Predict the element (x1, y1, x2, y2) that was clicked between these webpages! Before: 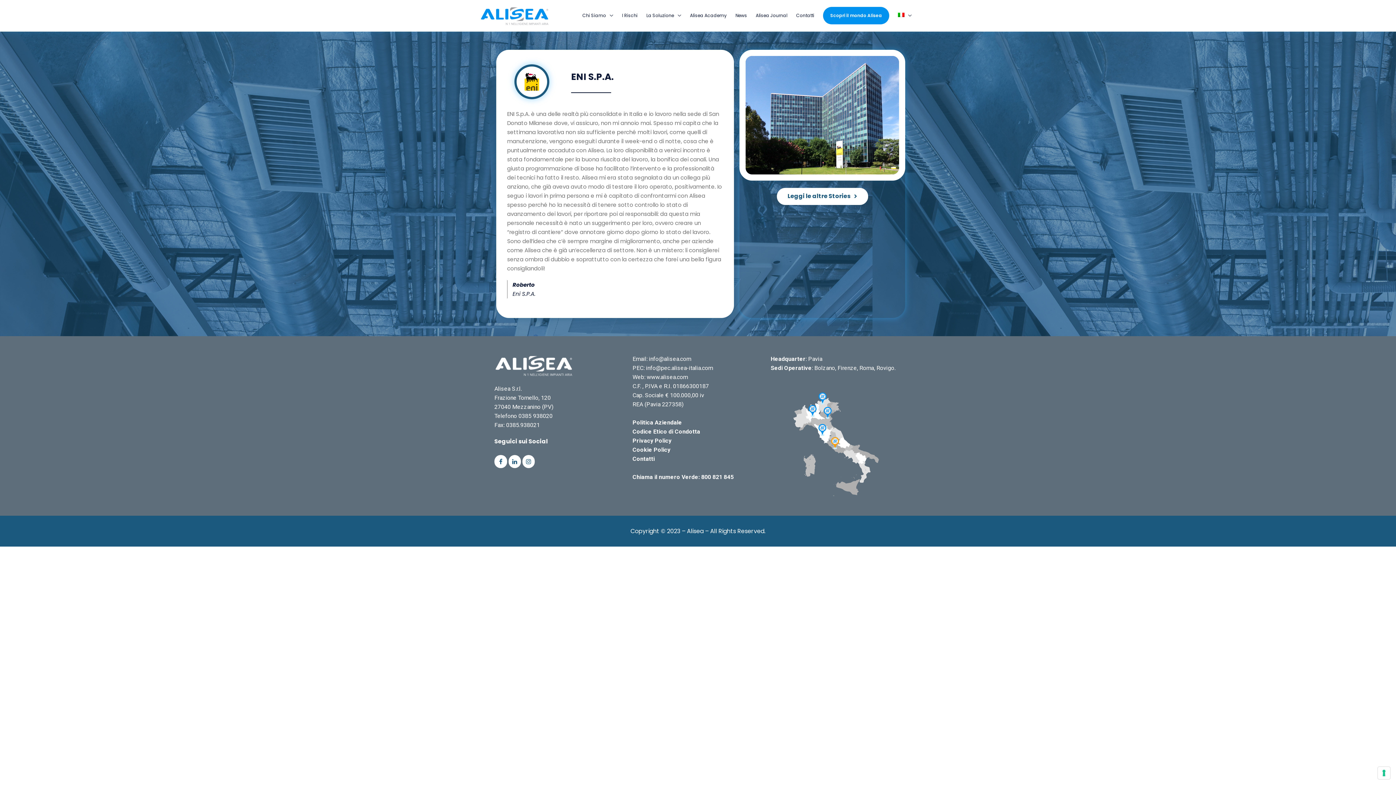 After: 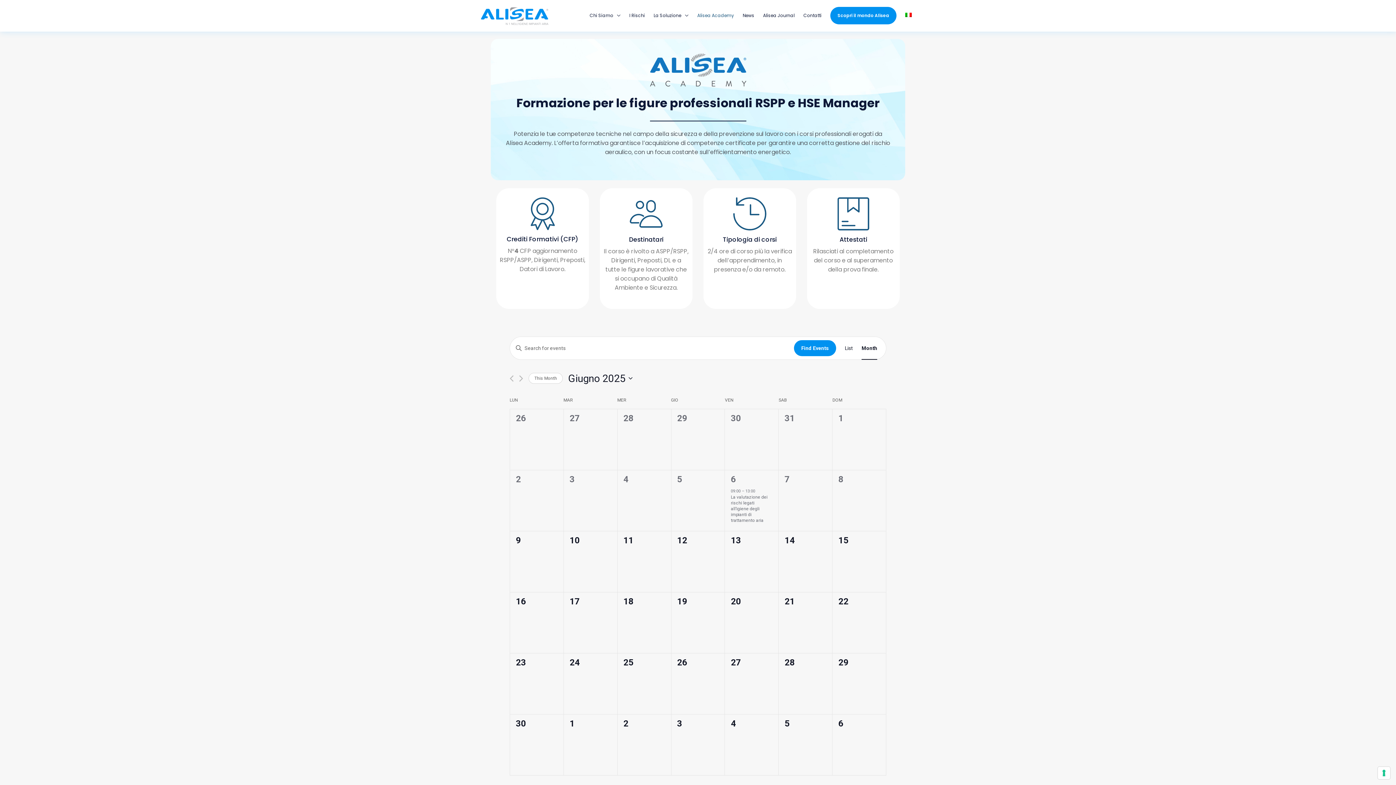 Action: bbox: (685, 0, 731, 31) label: Alisea Academy